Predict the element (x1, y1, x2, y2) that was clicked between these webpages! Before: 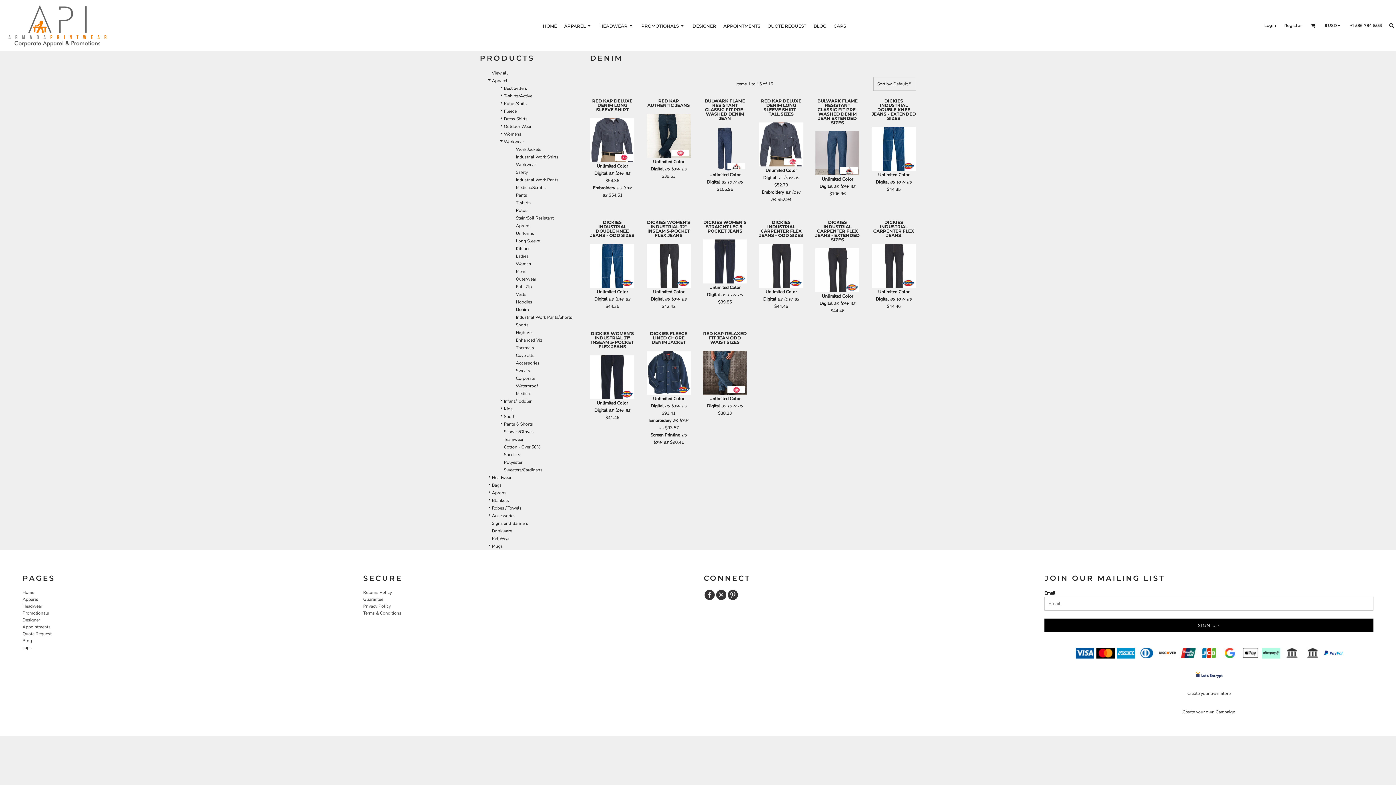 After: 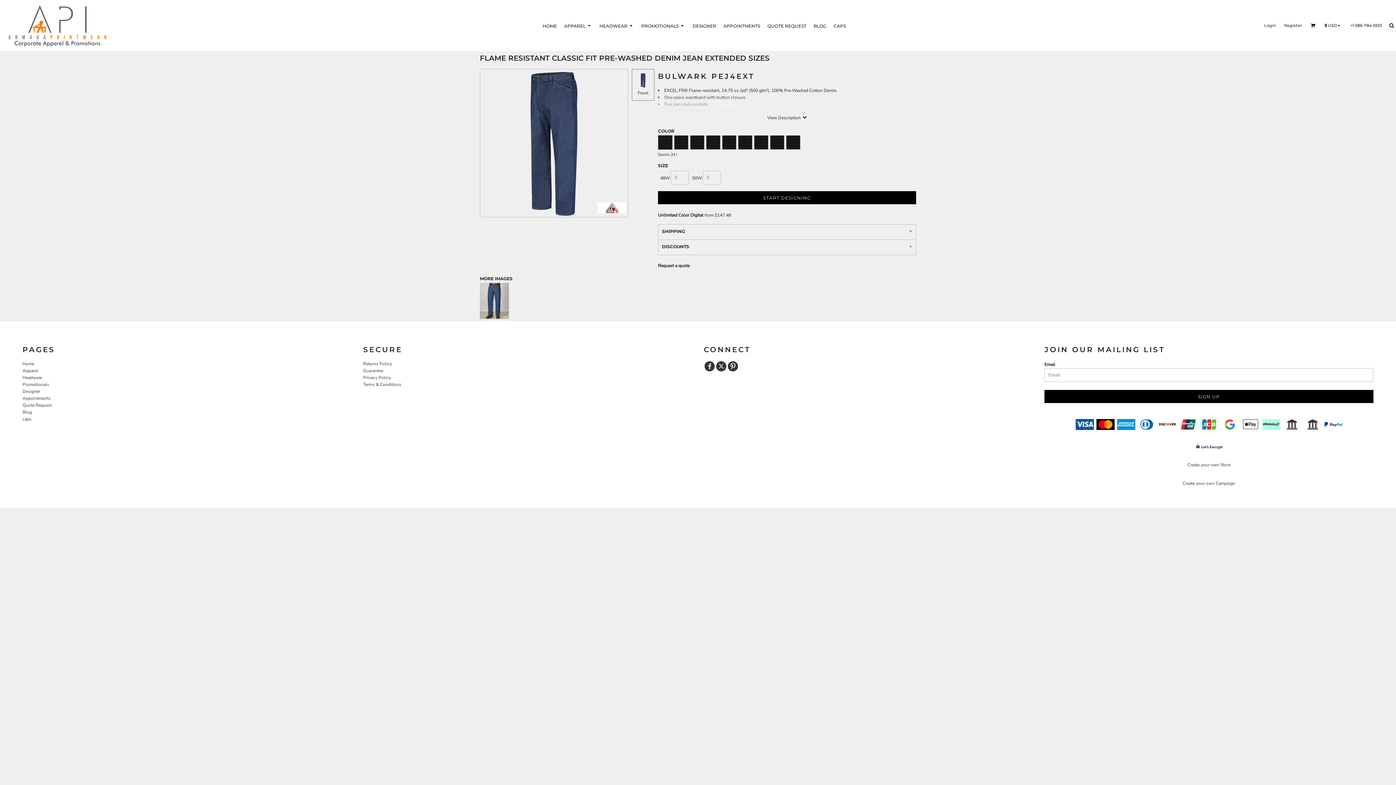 Action: label: BULWARK FLAME RESISTANT CLASSIC FIT PRE-WASHED DENIM JEAN EXTENDED SIZES bbox: (817, 98, 857, 125)